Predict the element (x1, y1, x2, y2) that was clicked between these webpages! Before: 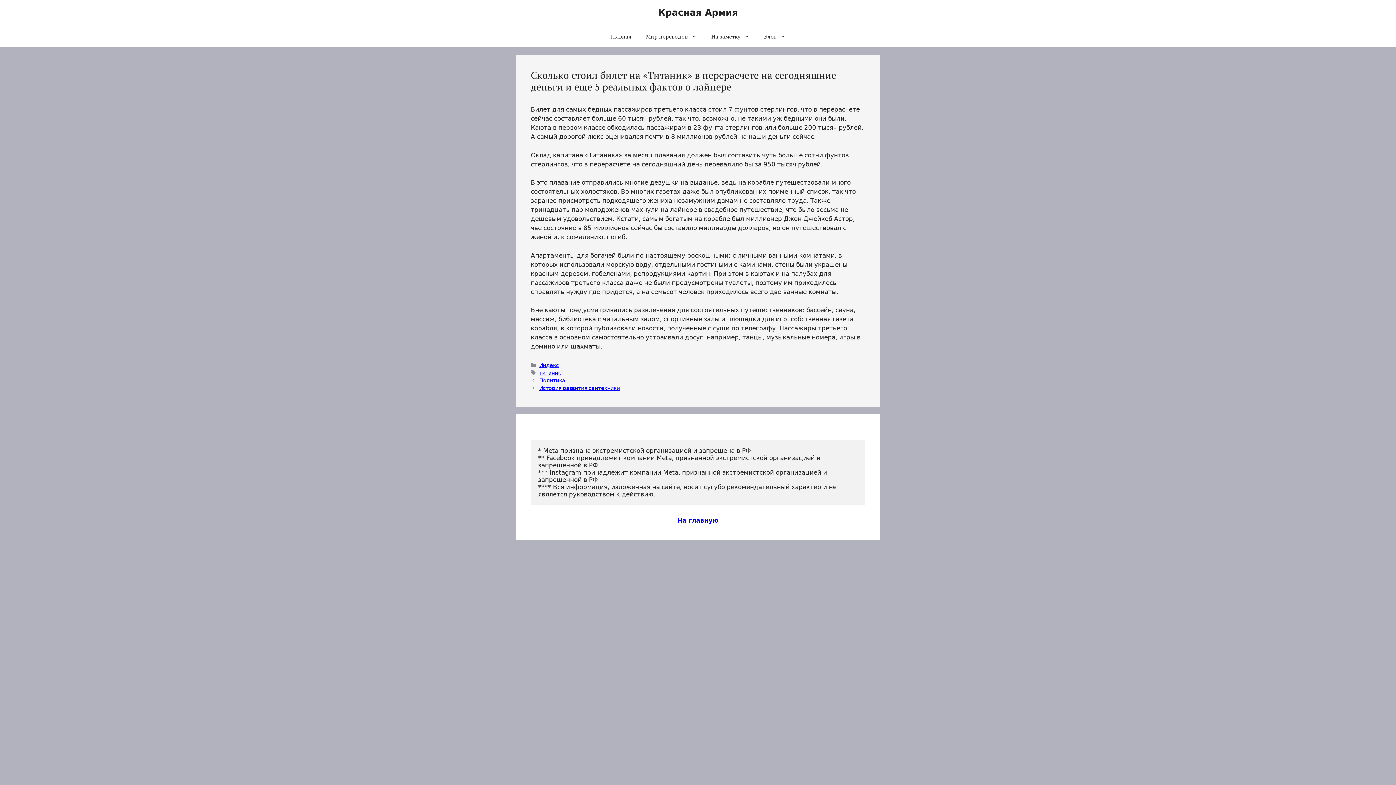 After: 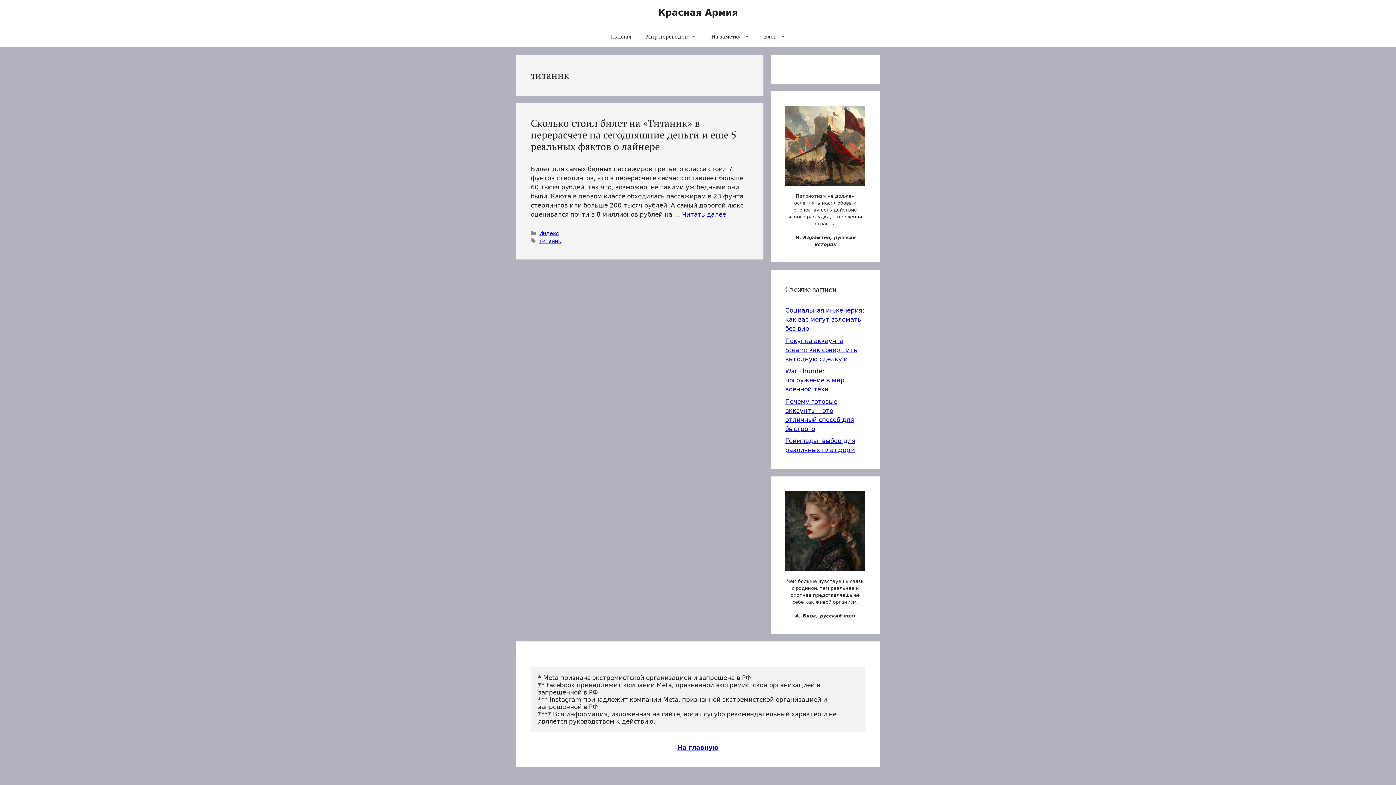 Action: bbox: (539, 370, 561, 375) label: титаник